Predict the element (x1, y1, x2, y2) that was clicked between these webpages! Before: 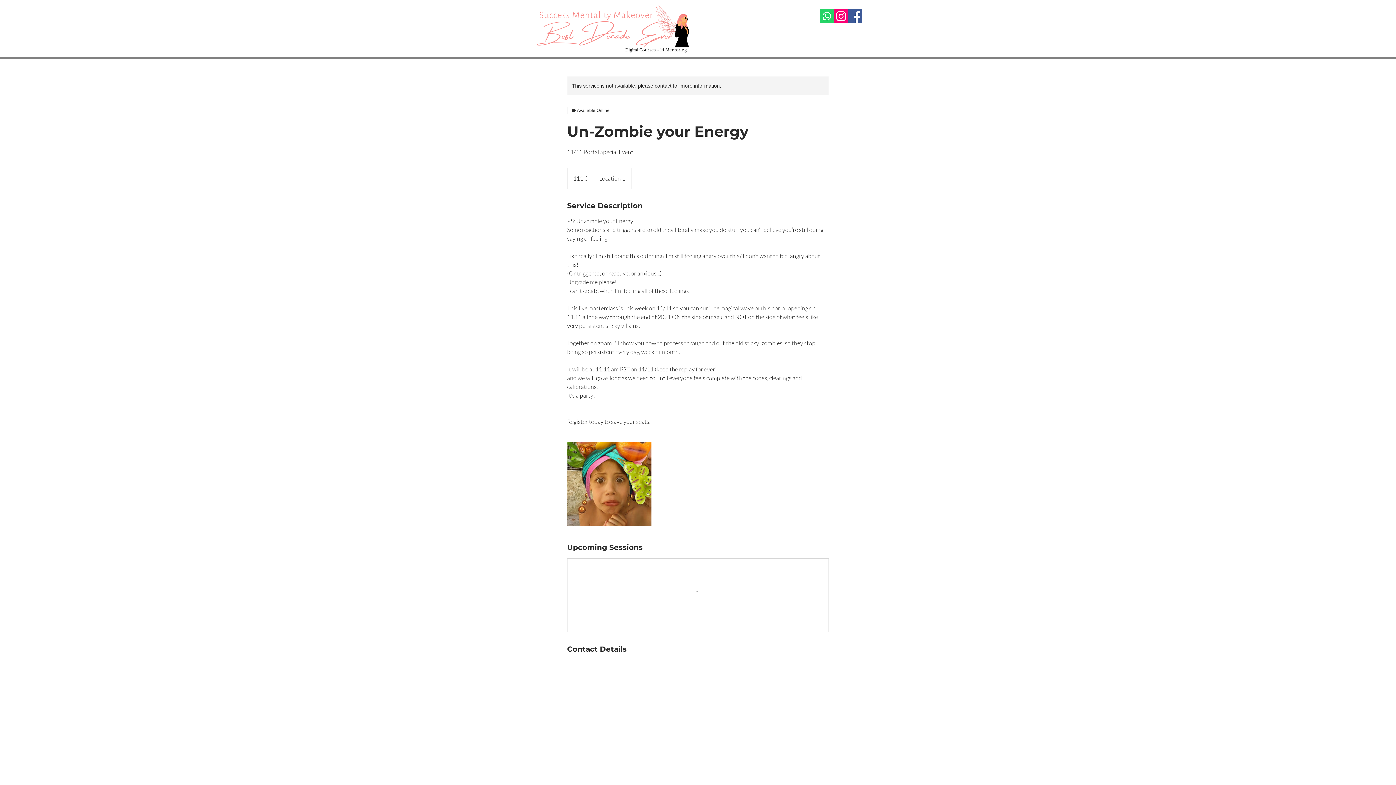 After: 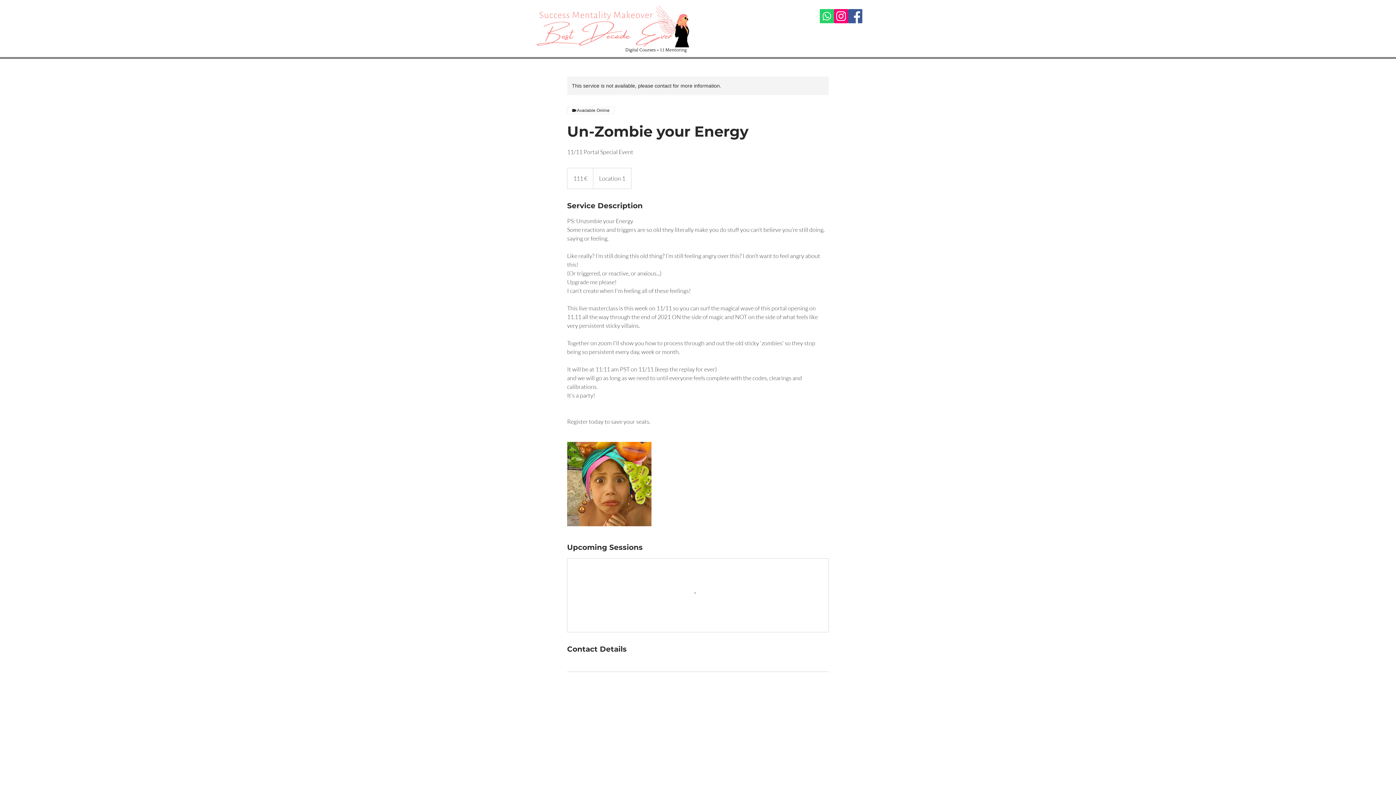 Action: bbox: (848, 9, 862, 23) label: Facebook